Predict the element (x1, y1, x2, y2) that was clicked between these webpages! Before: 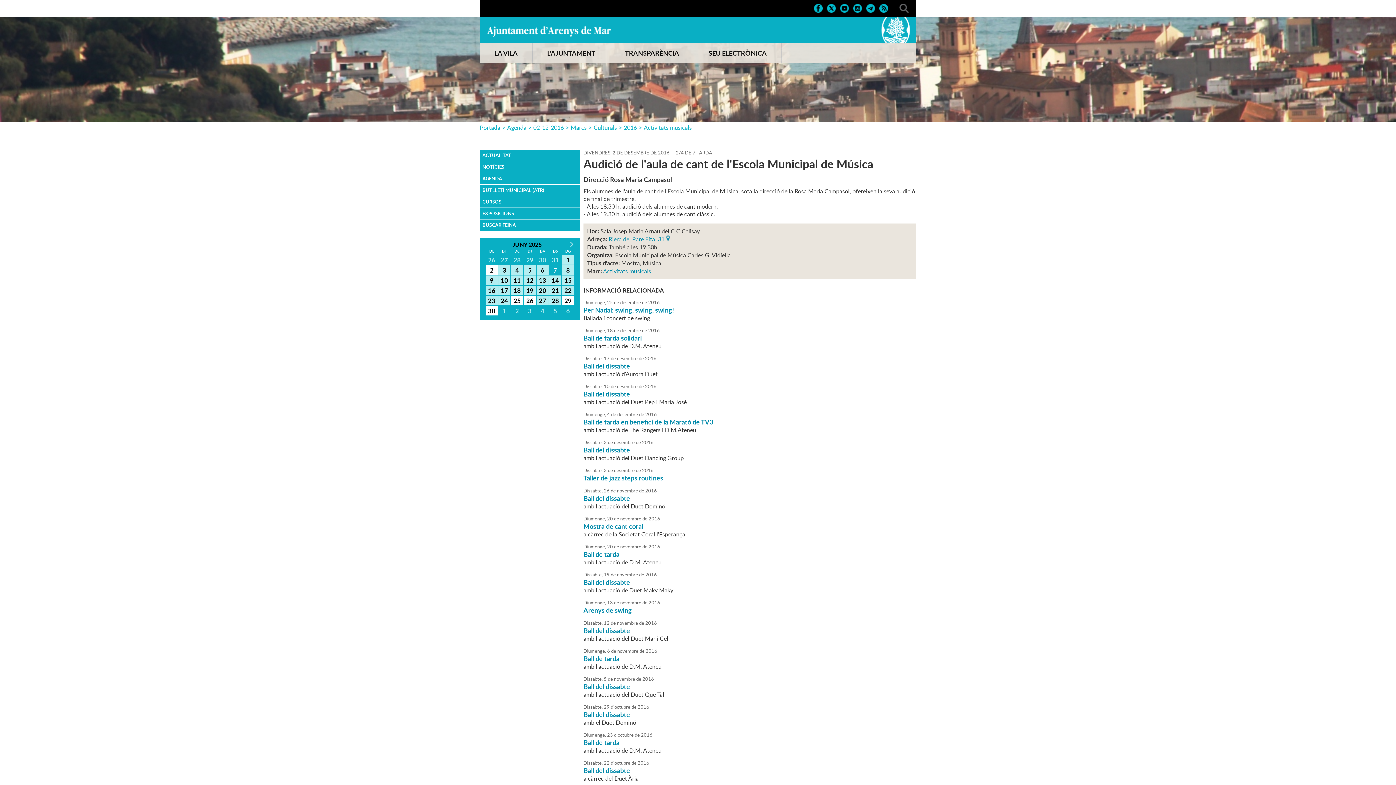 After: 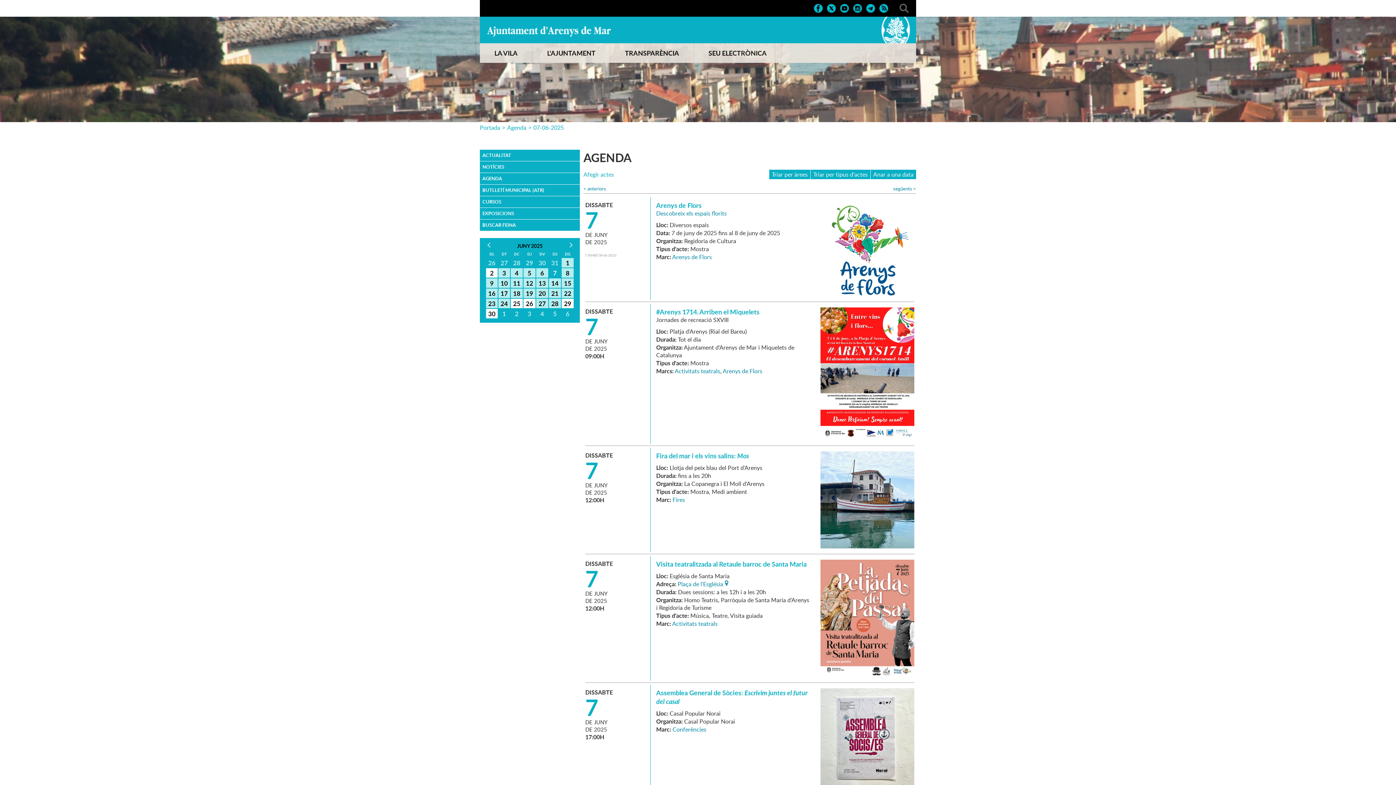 Action: label: 7 bbox: (549, 265, 561, 274)